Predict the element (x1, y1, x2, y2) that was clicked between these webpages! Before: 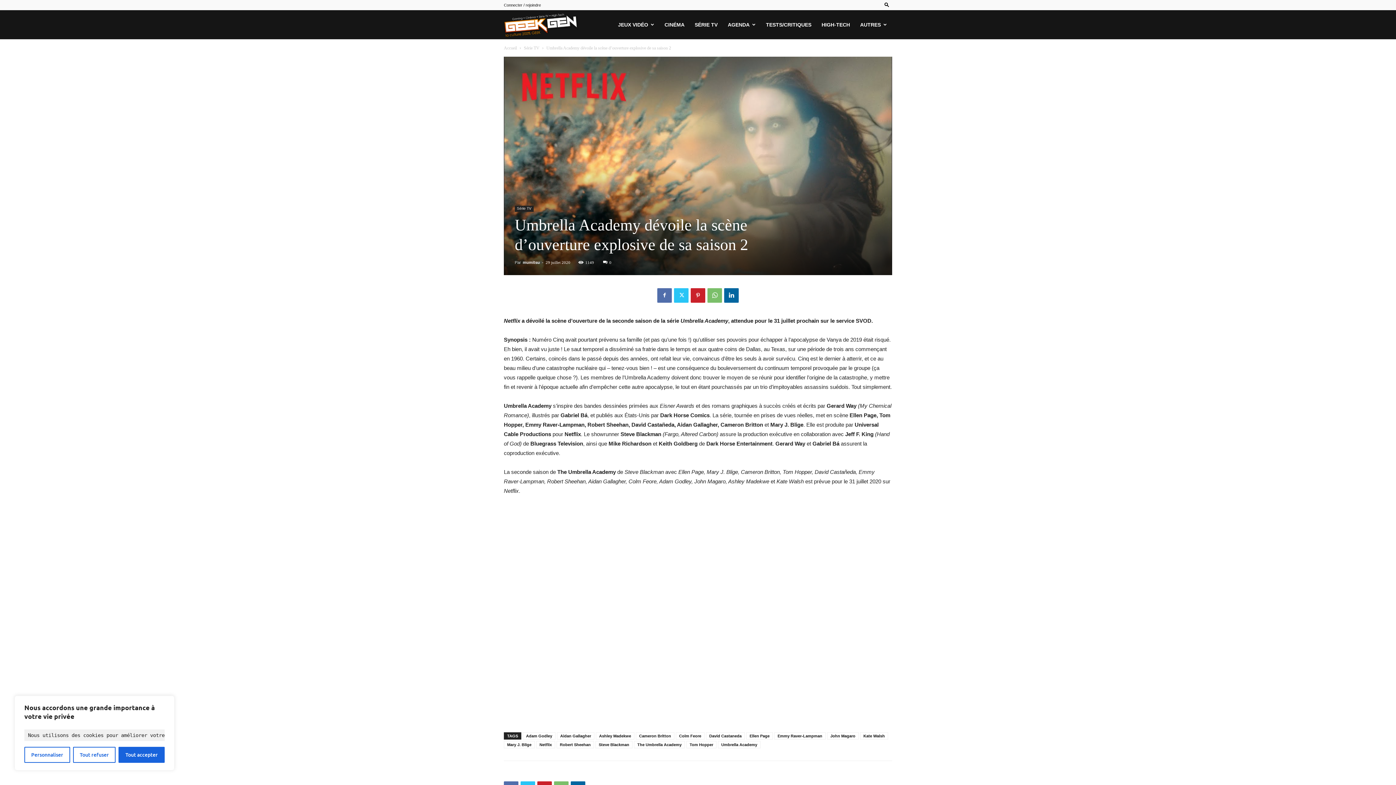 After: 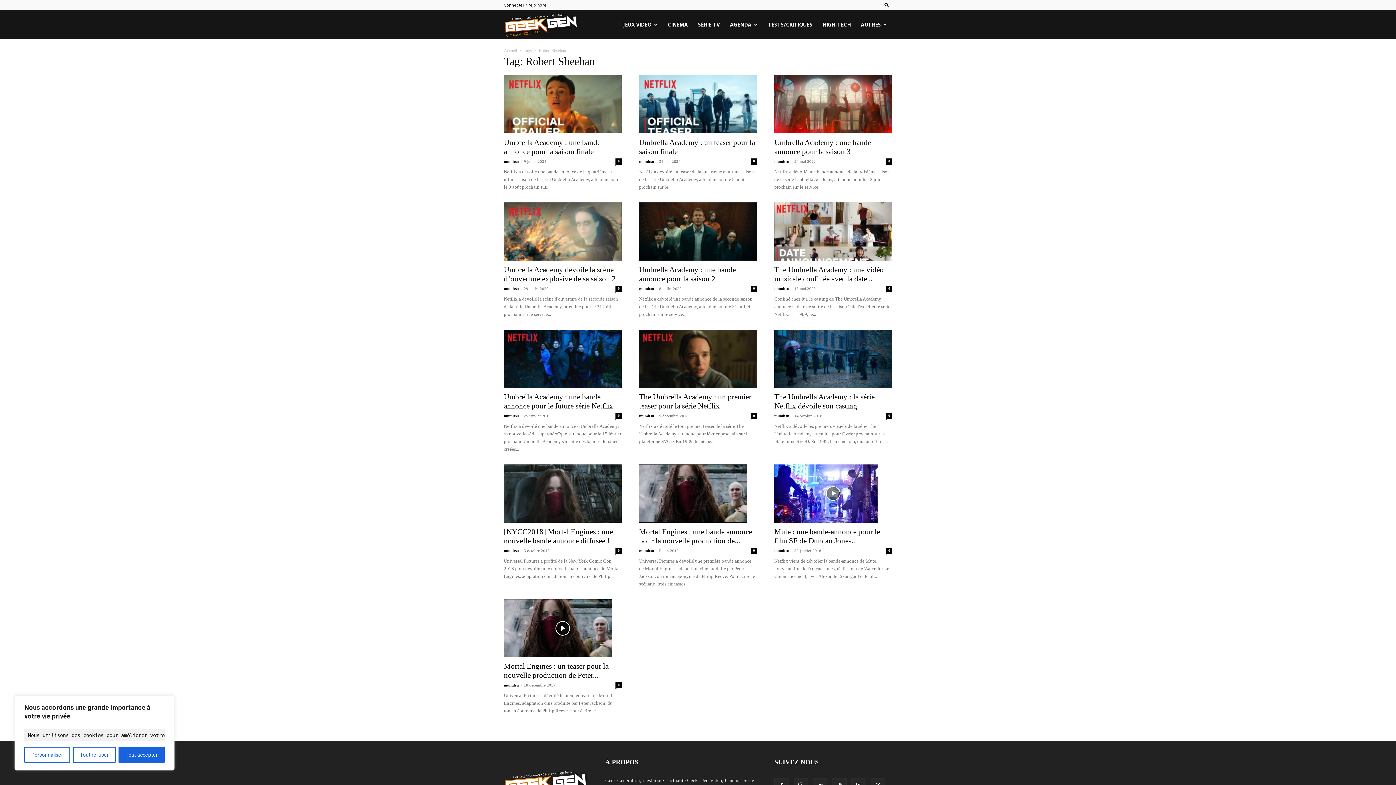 Action: label: Robert Sheehan bbox: (556, 741, 594, 748)